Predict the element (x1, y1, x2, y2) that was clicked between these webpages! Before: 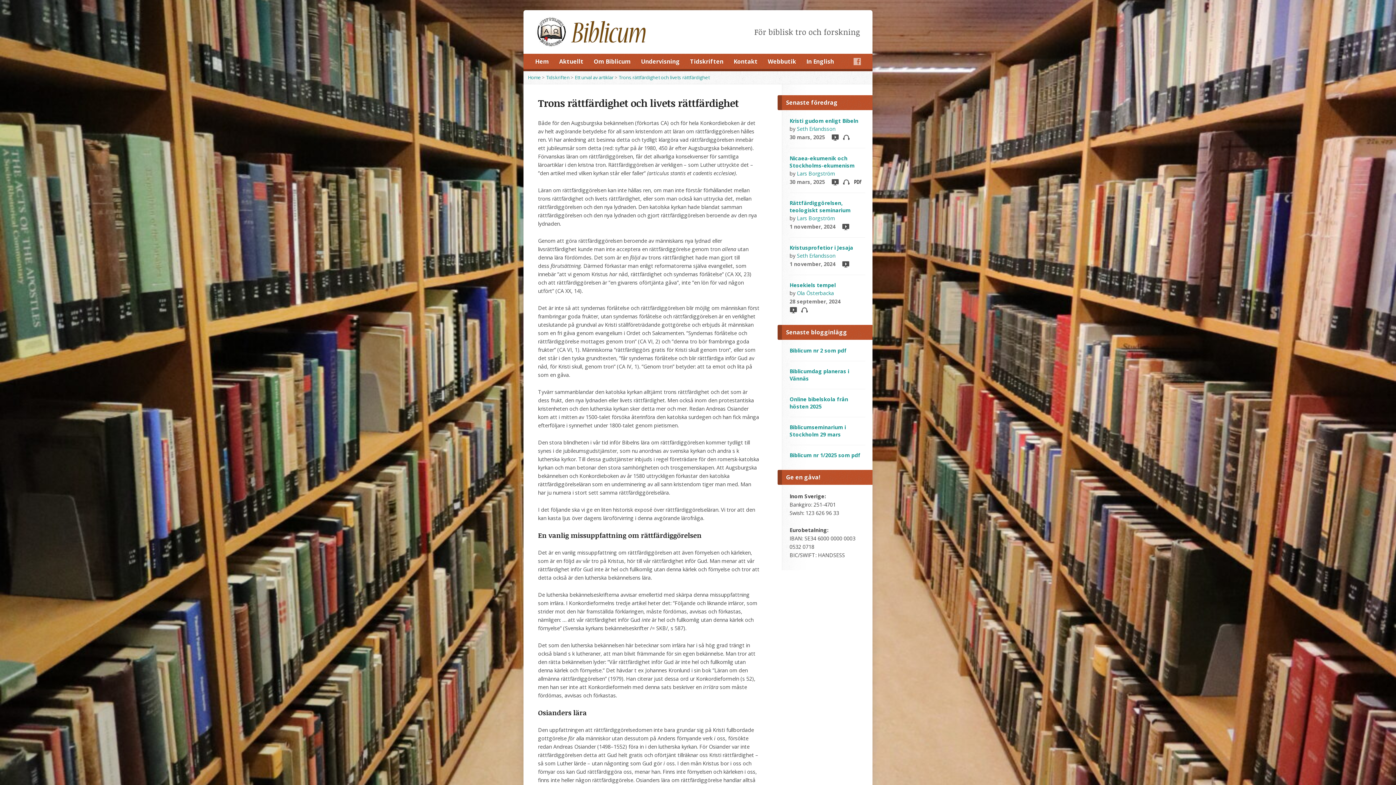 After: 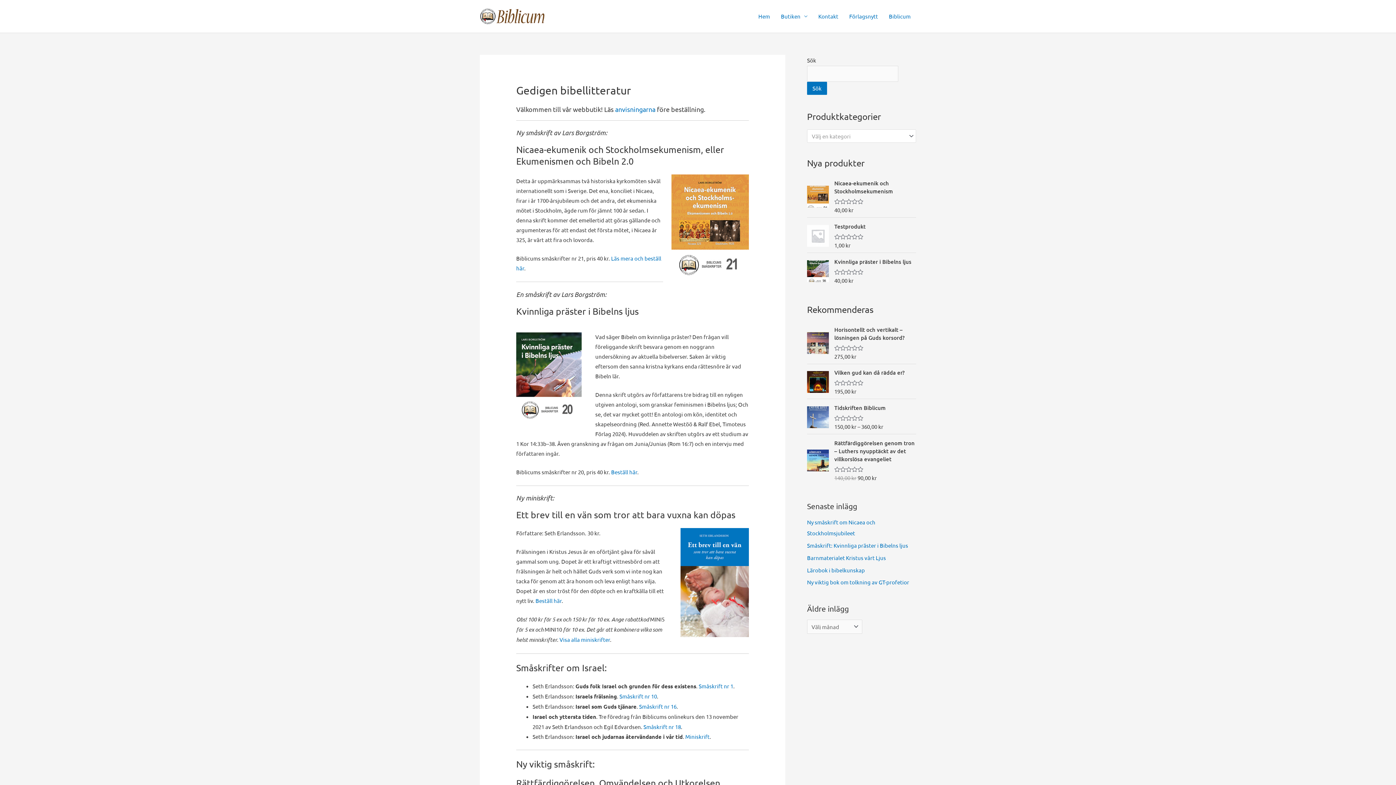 Action: bbox: (768, 56, 796, 67) label: Webbutik